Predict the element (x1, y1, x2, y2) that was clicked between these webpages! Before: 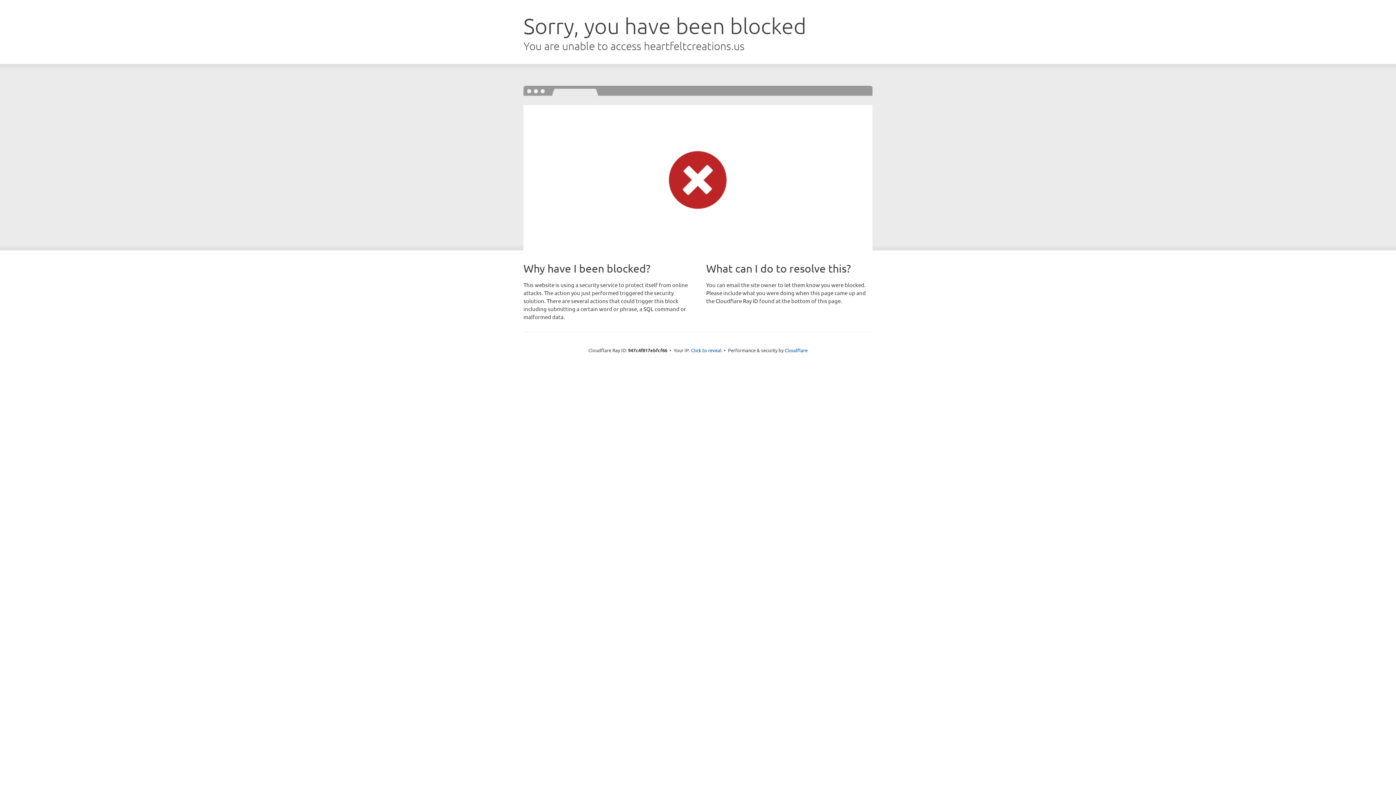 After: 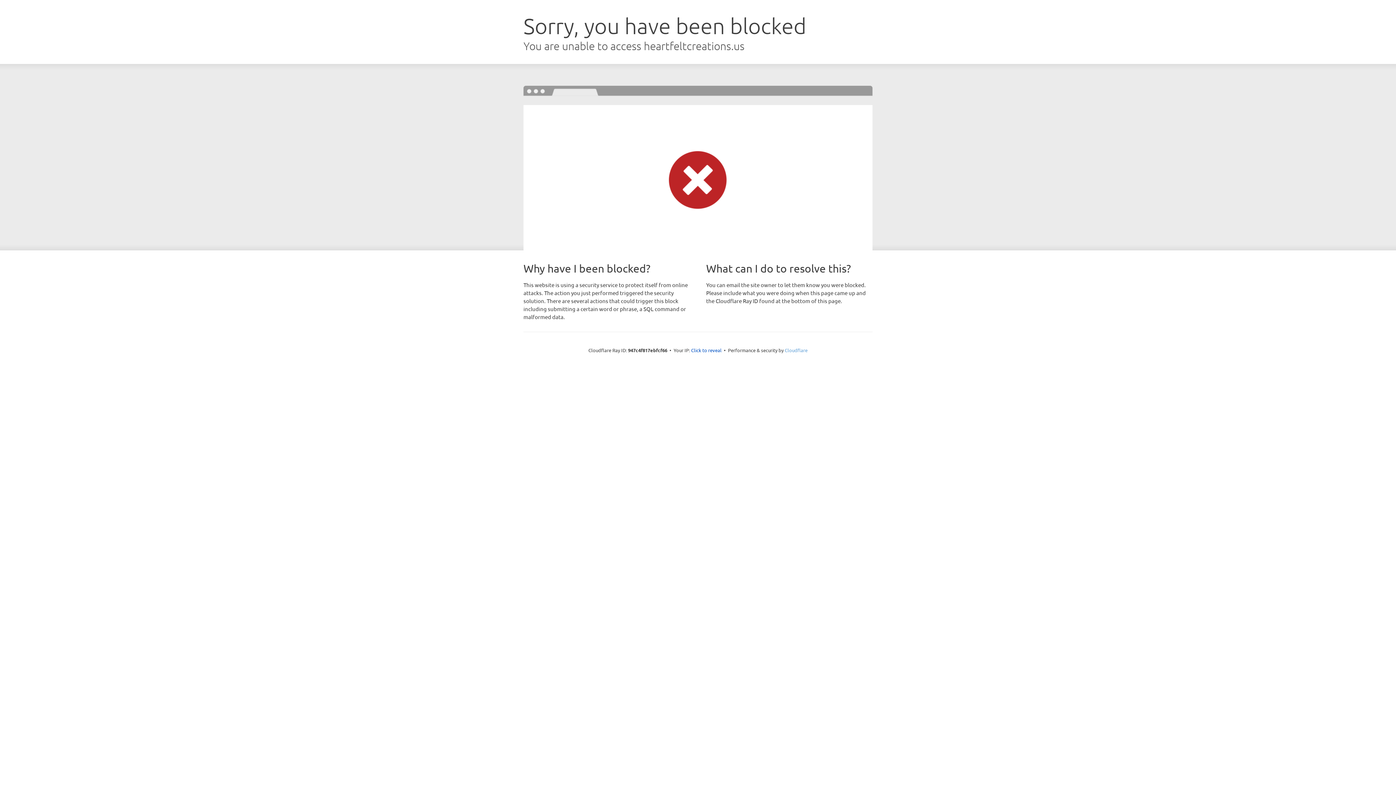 Action: bbox: (784, 347, 807, 353) label: Cloudflare